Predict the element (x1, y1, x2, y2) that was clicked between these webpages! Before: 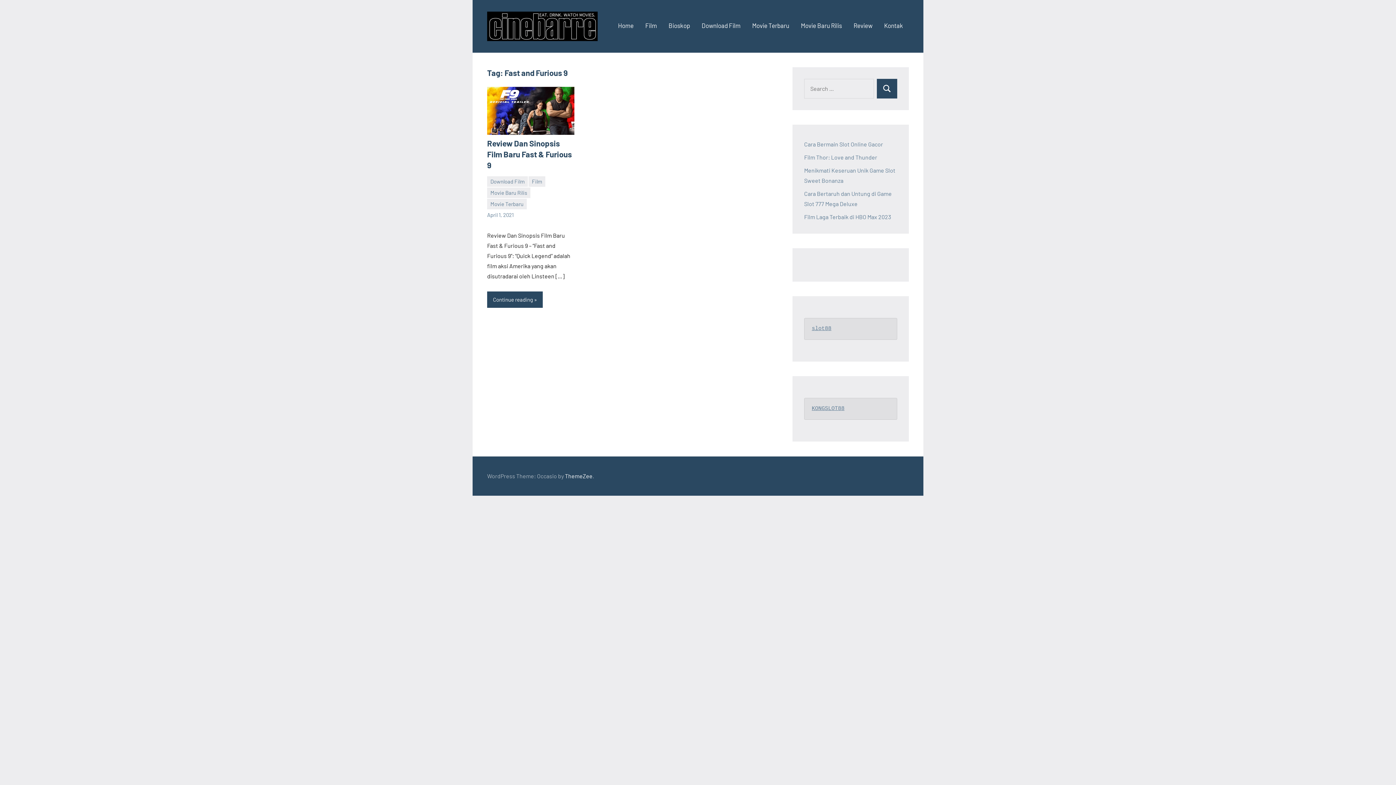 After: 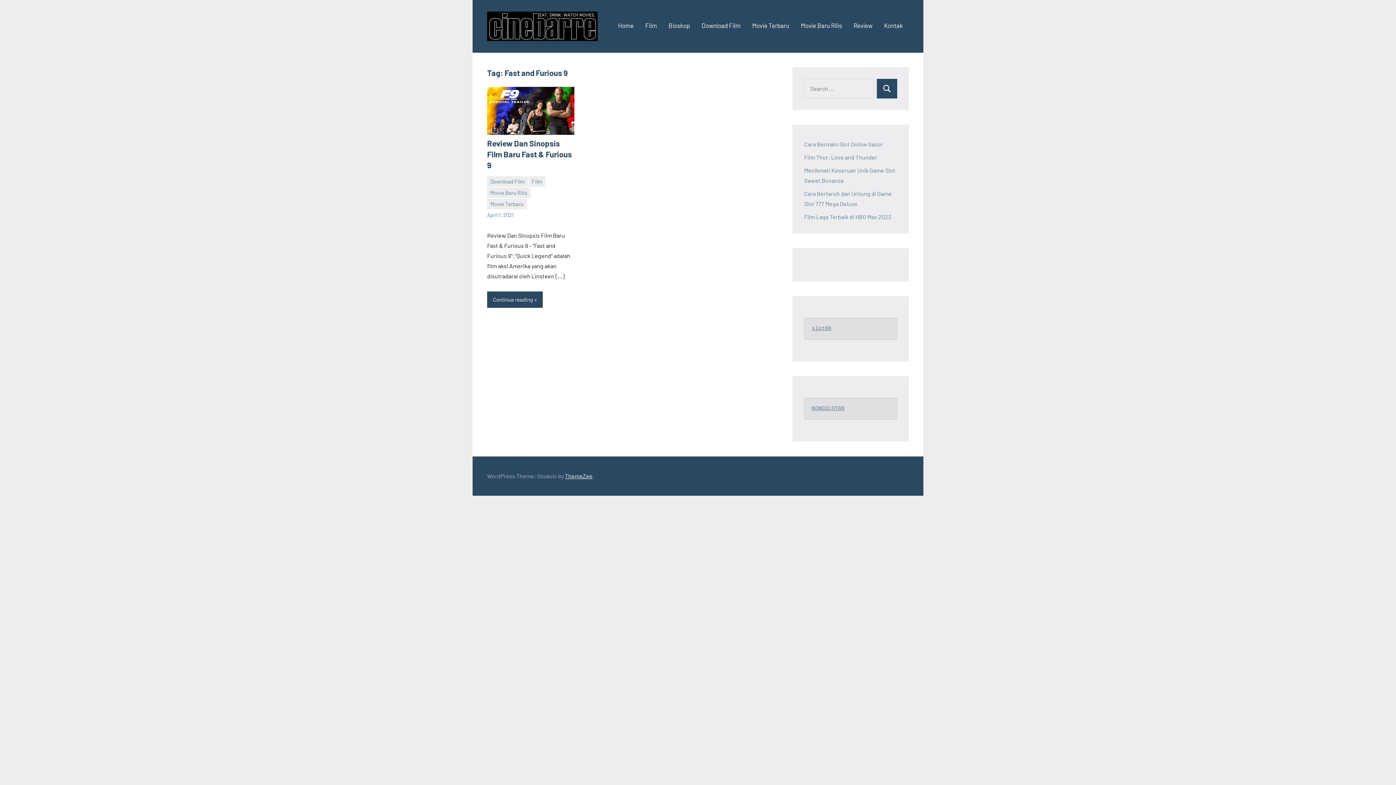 Action: label: ThemeZee bbox: (565, 472, 592, 479)